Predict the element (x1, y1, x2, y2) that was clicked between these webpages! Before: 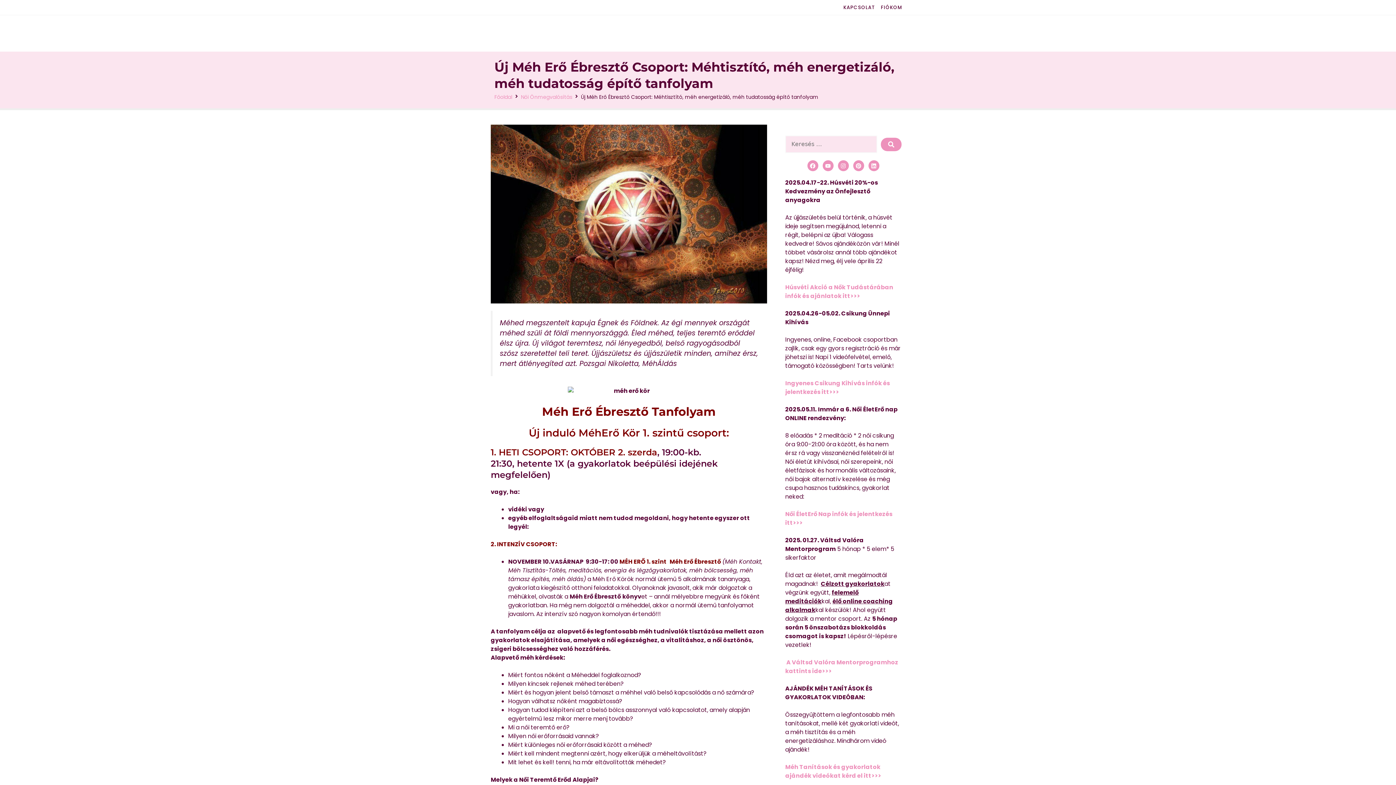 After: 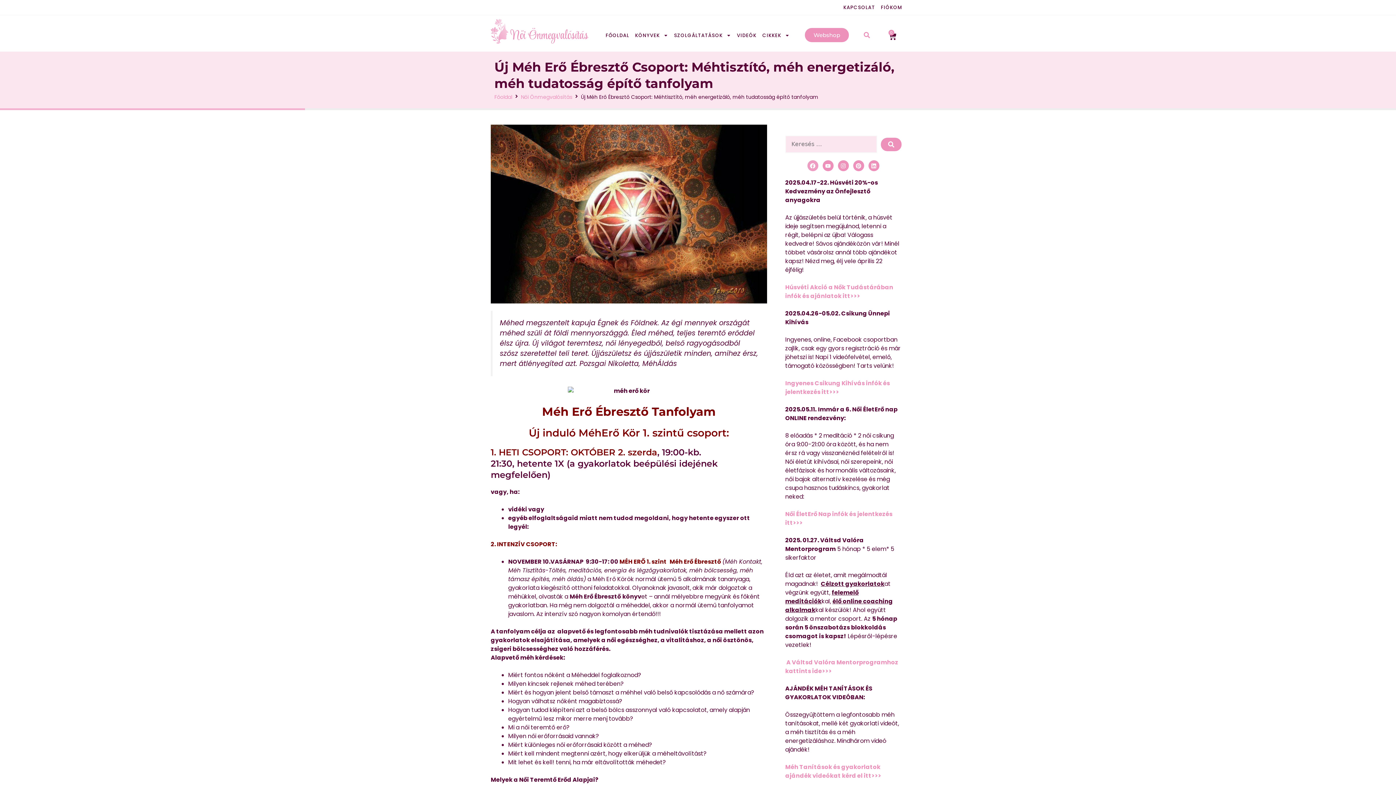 Action: label: Facebook bbox: (807, 160, 818, 171)